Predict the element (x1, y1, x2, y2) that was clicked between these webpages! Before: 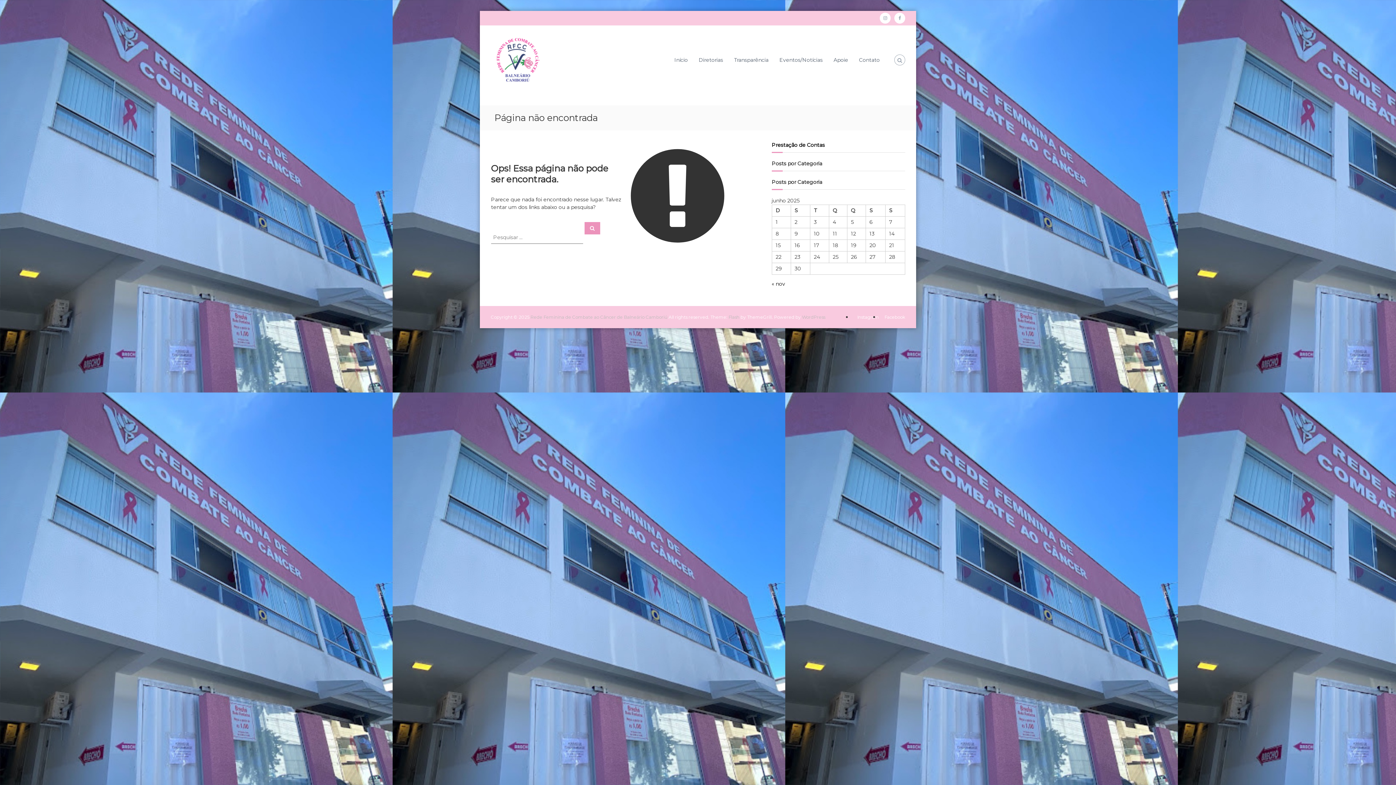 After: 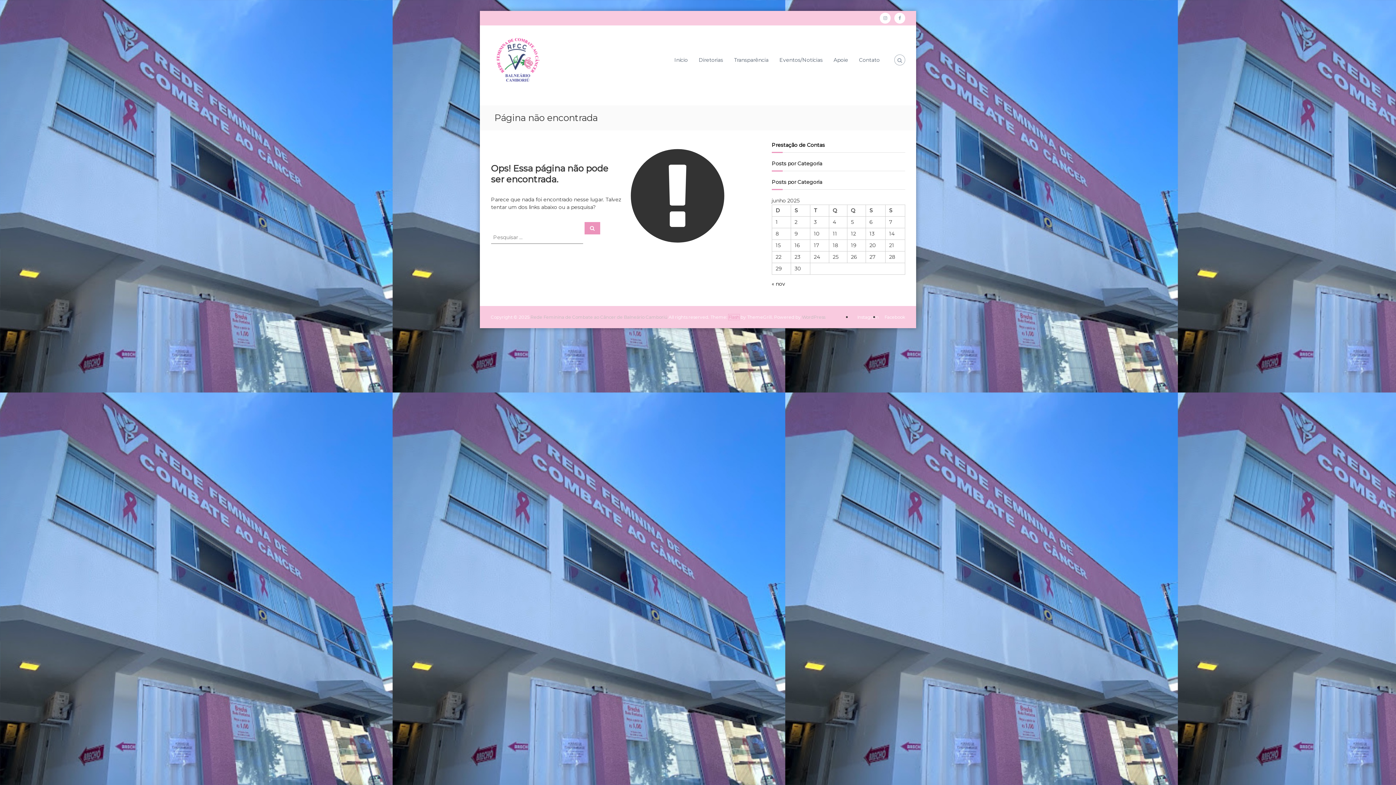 Action: bbox: (728, 314, 739, 320) label: Flash